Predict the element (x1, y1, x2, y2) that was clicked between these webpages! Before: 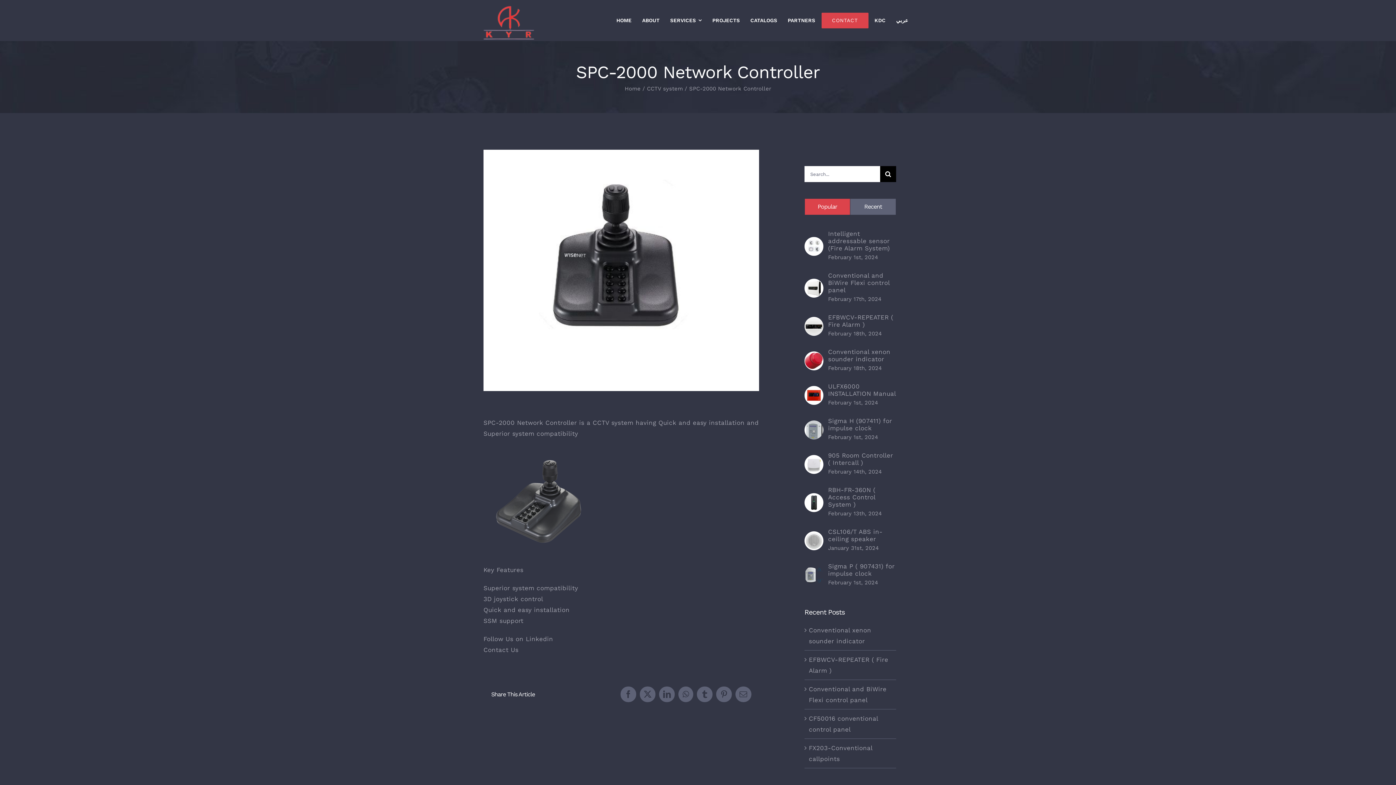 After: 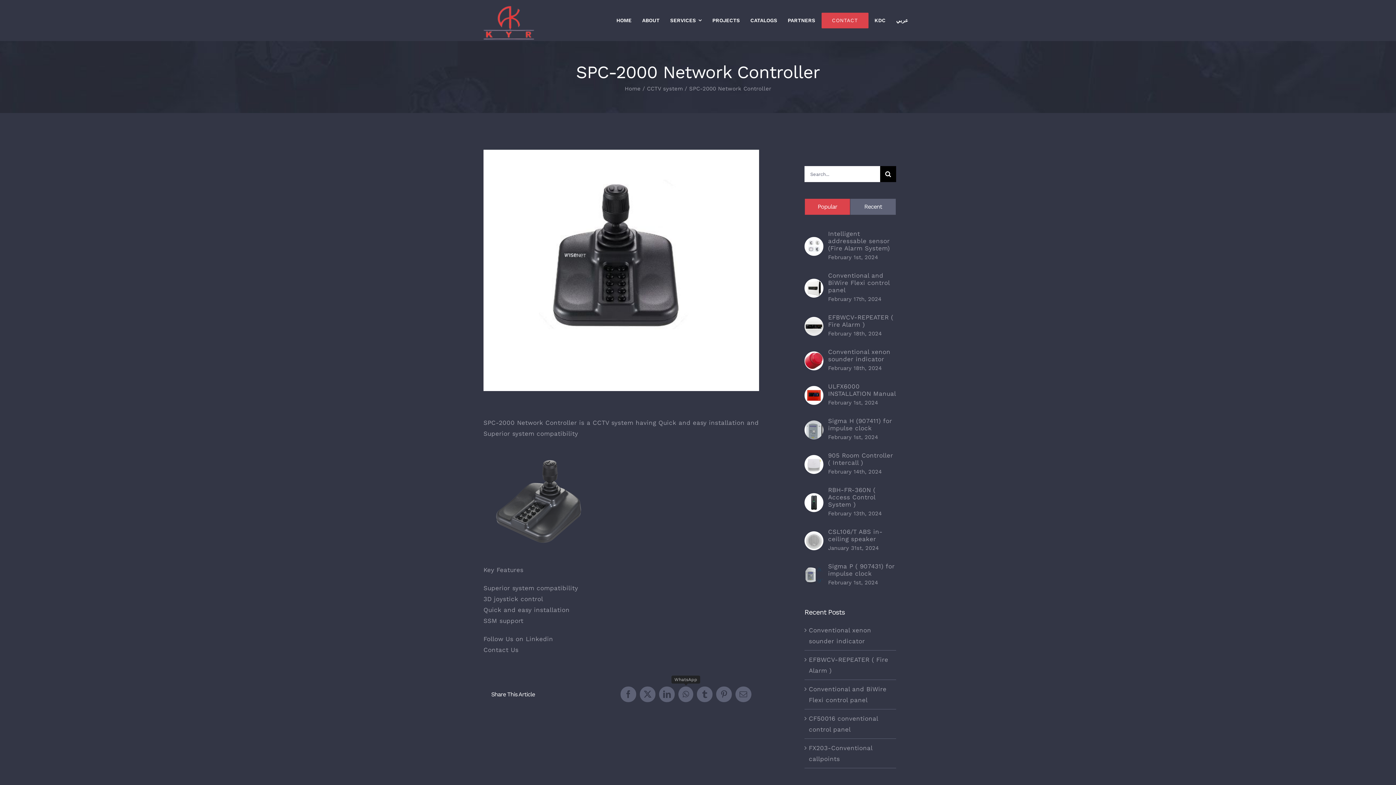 Action: bbox: (678, 687, 693, 702) label: WhatsApp